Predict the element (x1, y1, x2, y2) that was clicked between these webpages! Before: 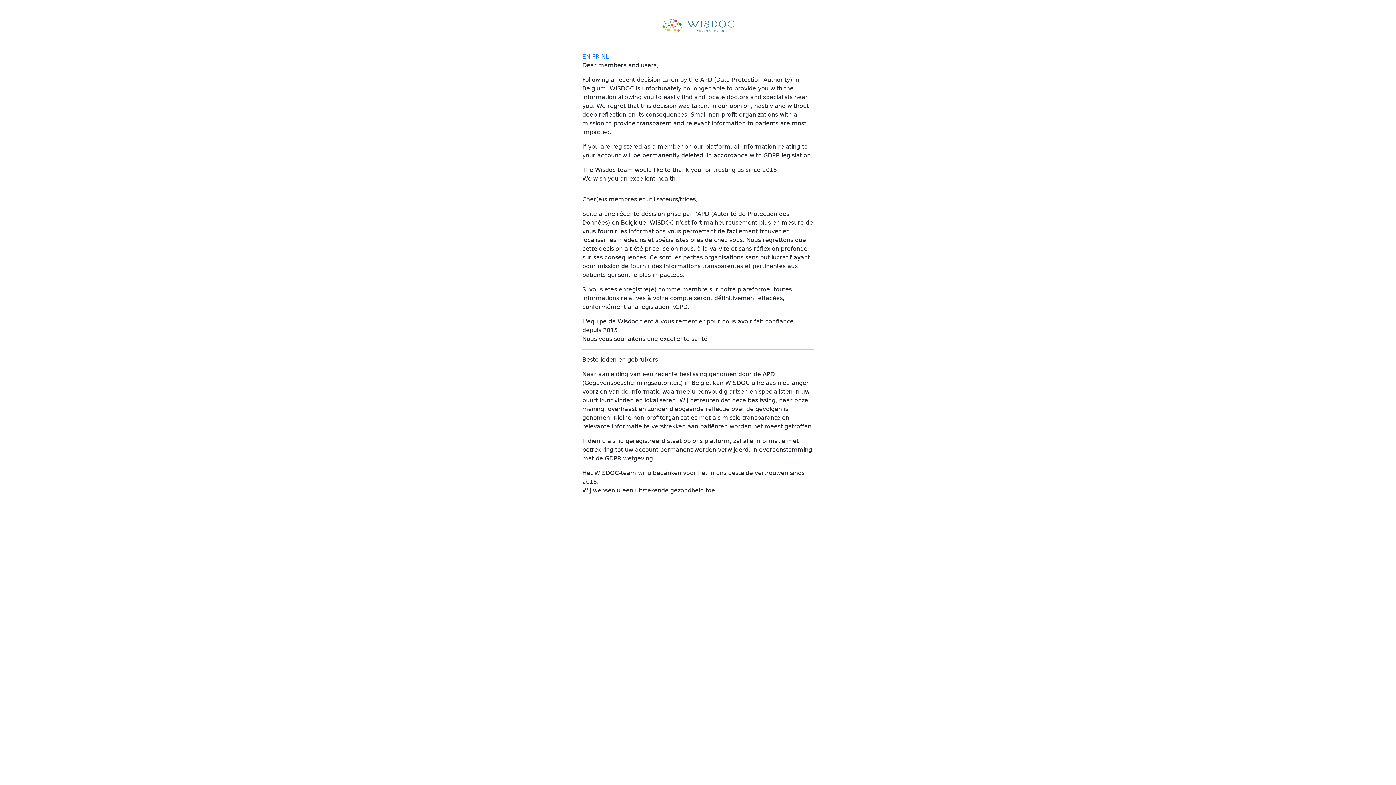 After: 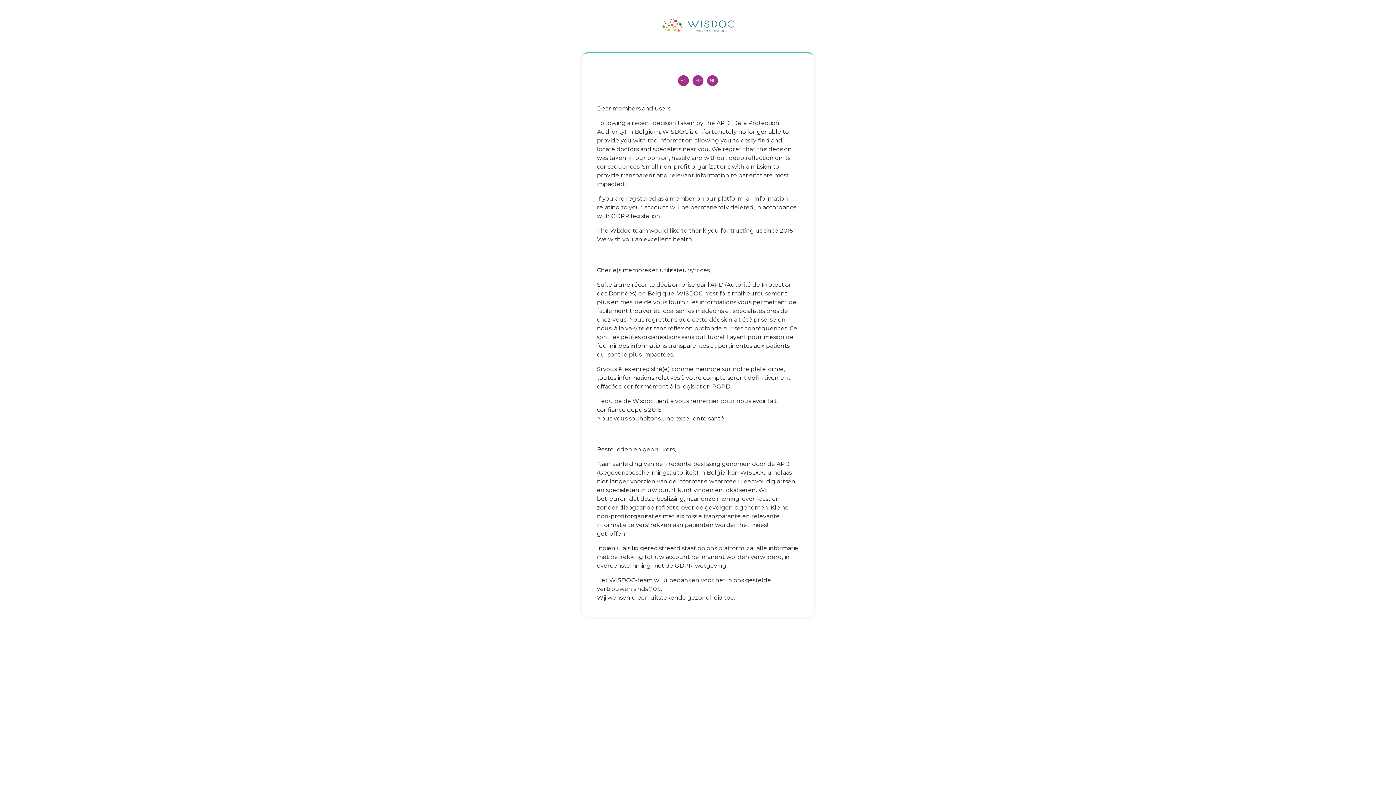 Action: label: EN bbox: (582, 52, 590, 59)